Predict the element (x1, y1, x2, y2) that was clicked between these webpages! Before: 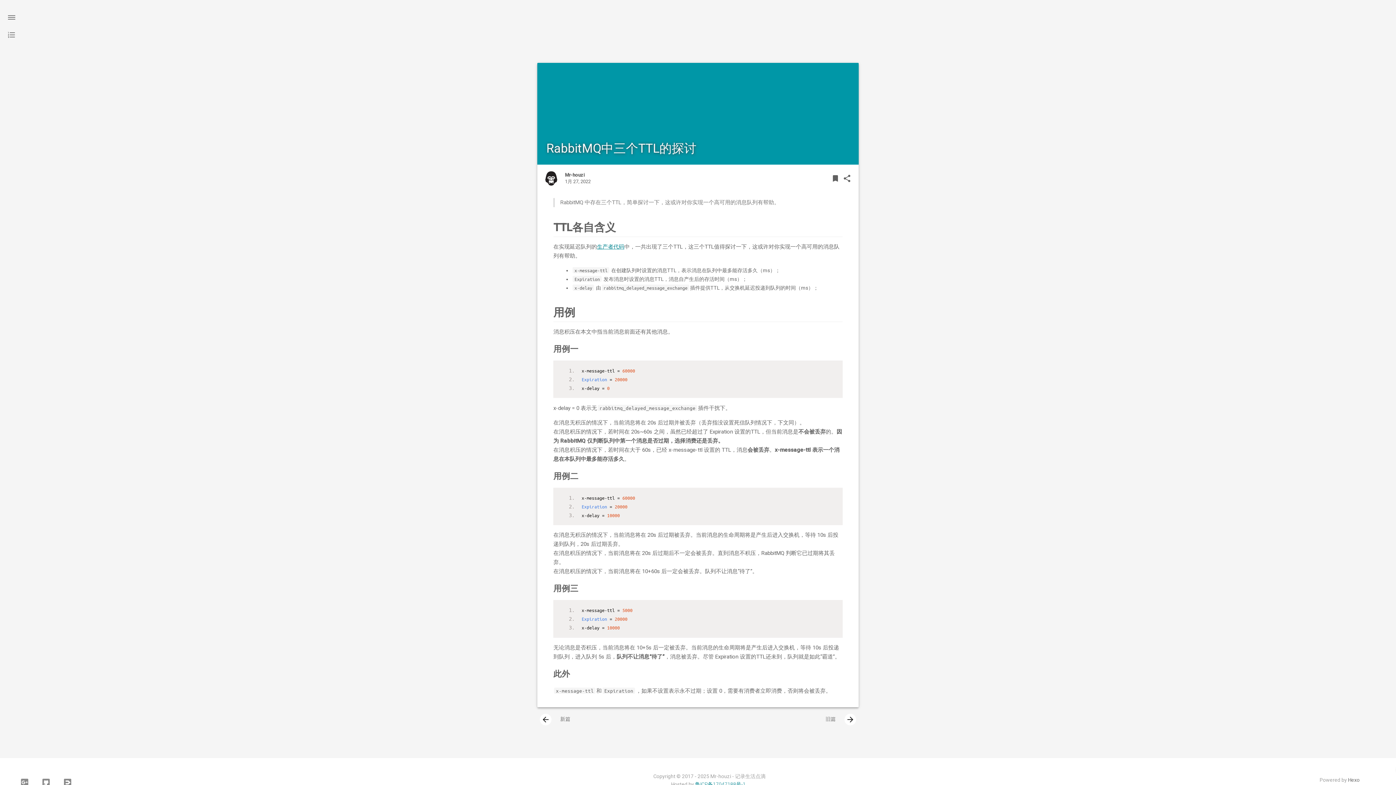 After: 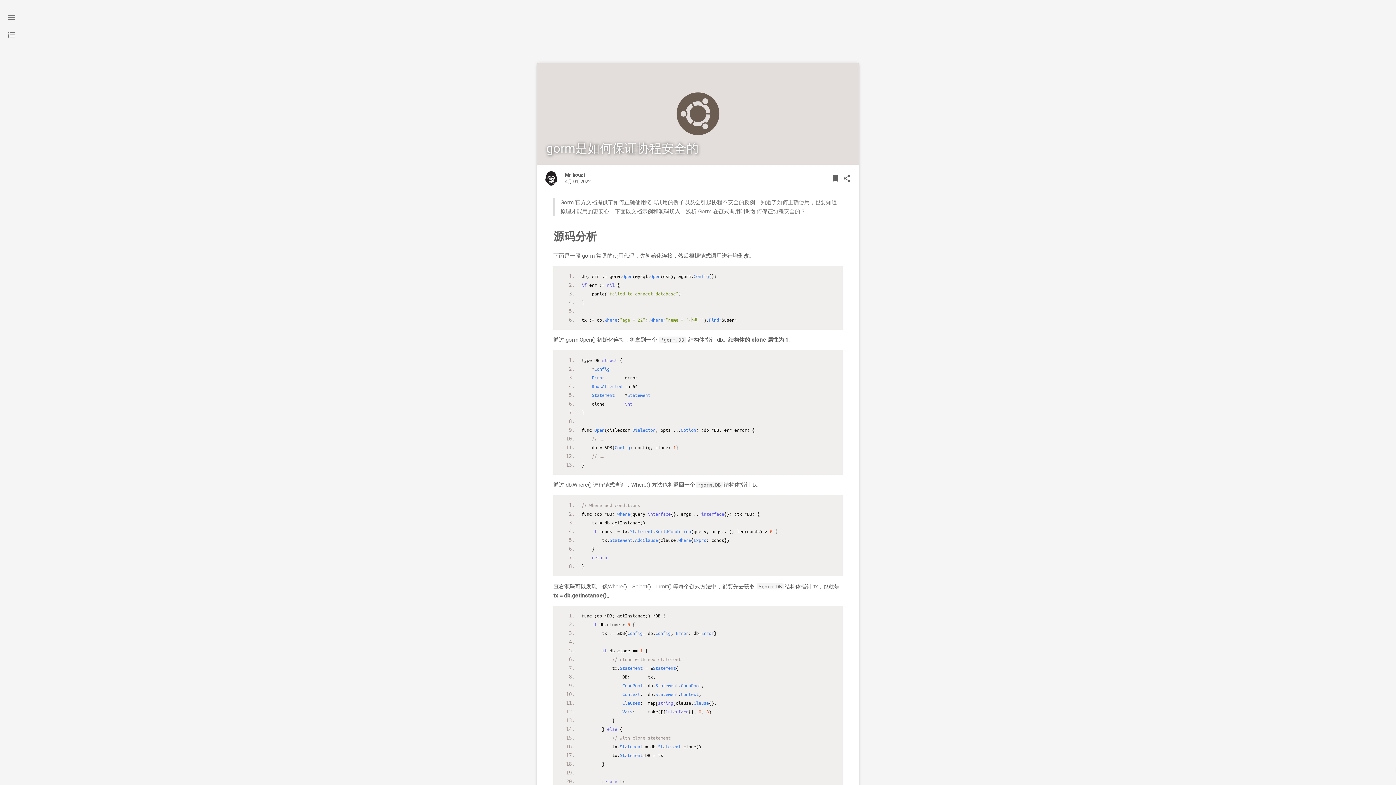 Action: label: arrow_back
        新篇 bbox: (540, 713, 573, 724)